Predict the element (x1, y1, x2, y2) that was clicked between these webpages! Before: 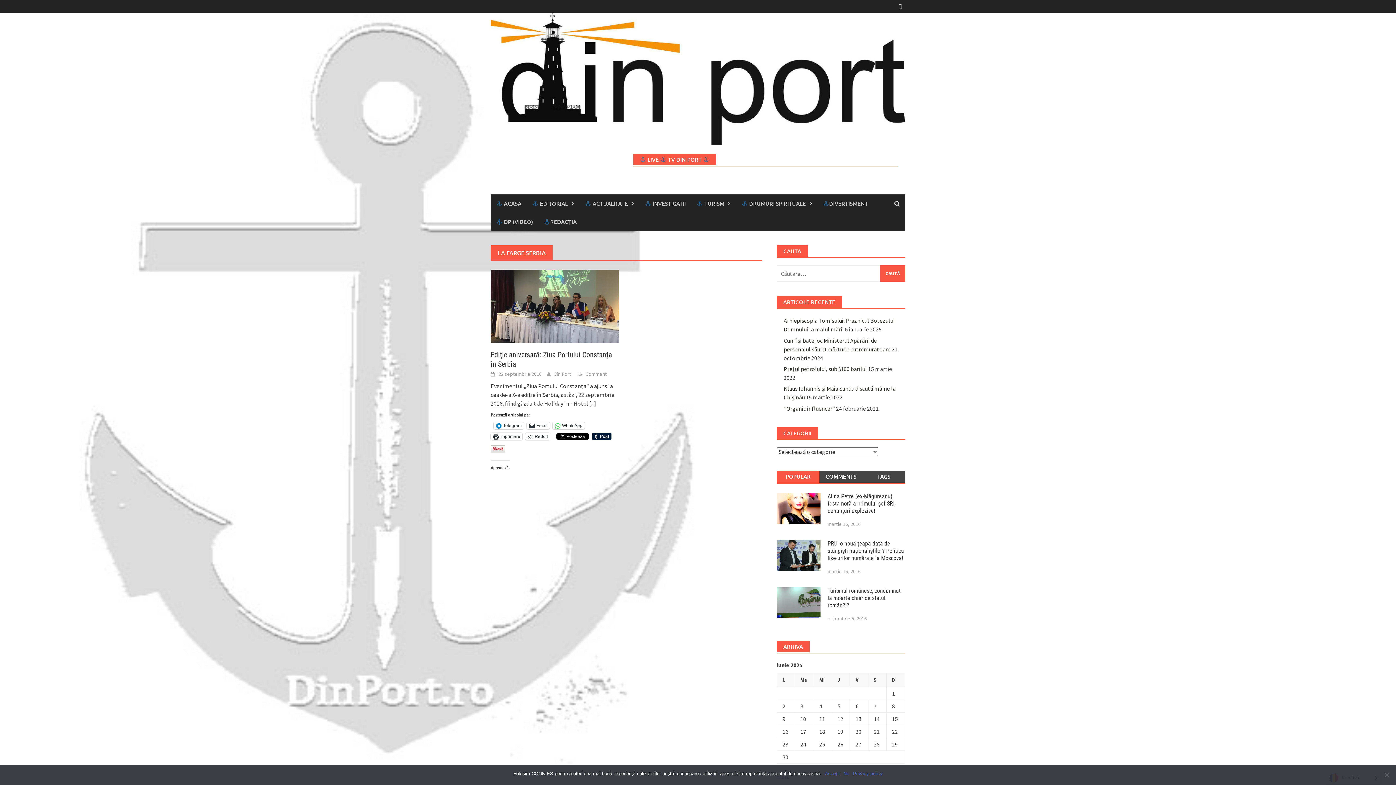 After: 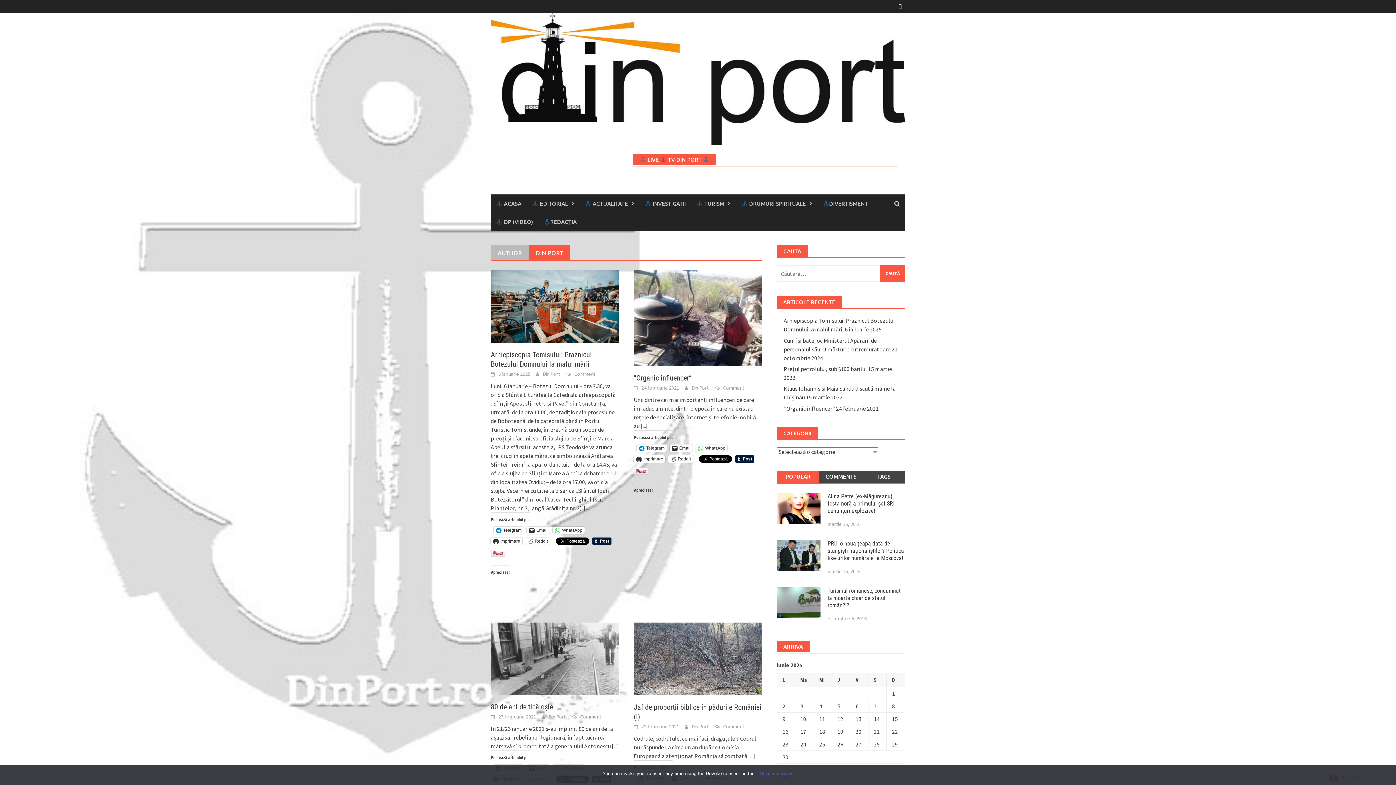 Action: label: Din Port bbox: (554, 370, 571, 377)